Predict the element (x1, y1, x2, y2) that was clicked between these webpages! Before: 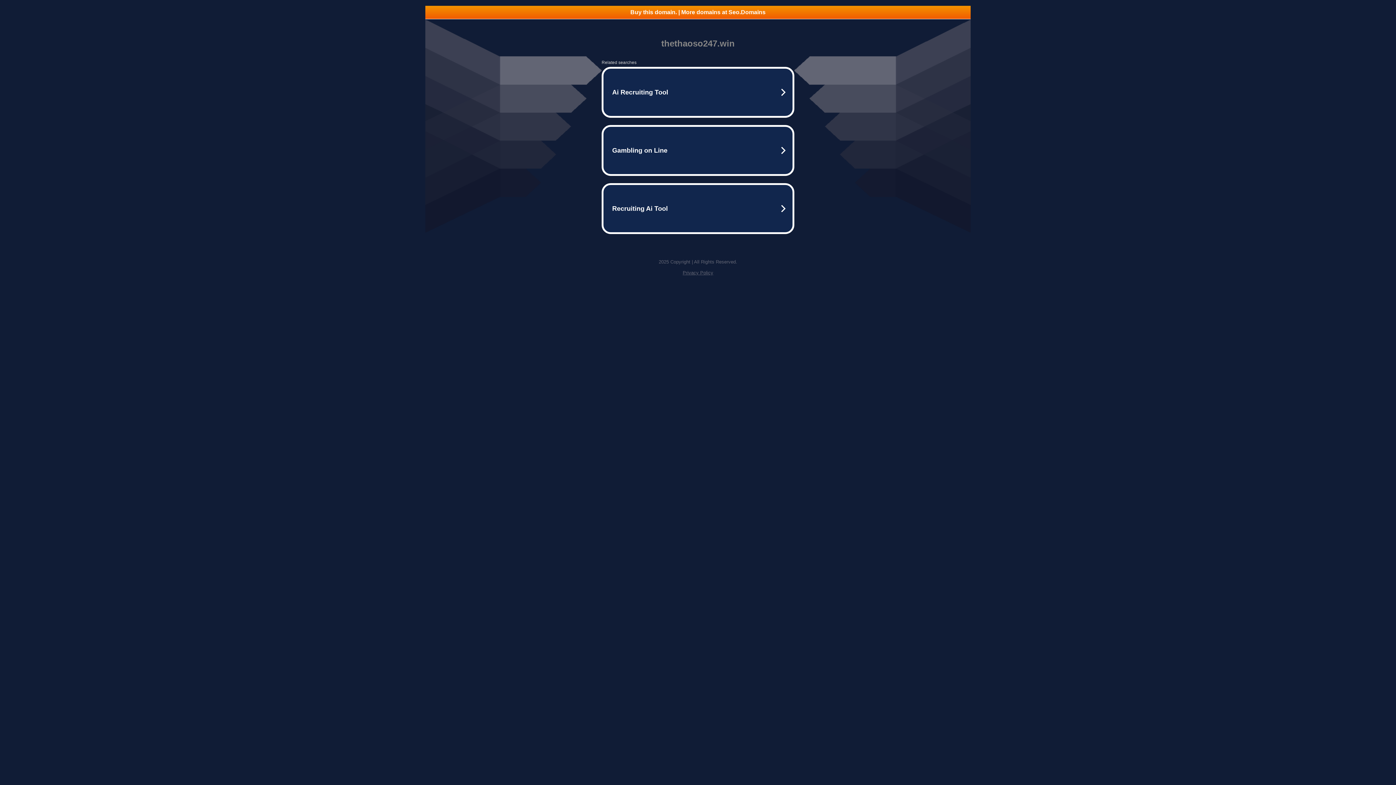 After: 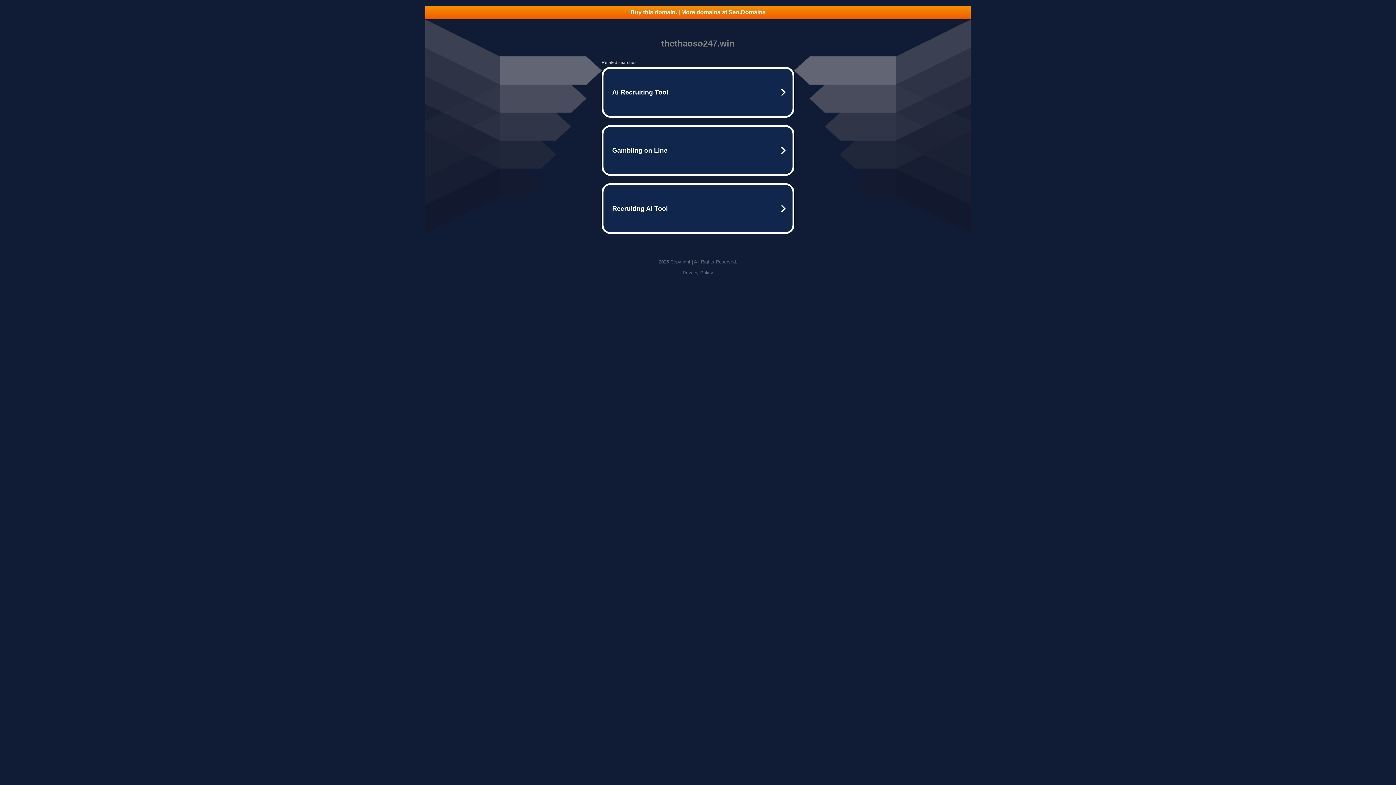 Action: label: Privacy Policy bbox: (682, 270, 713, 275)